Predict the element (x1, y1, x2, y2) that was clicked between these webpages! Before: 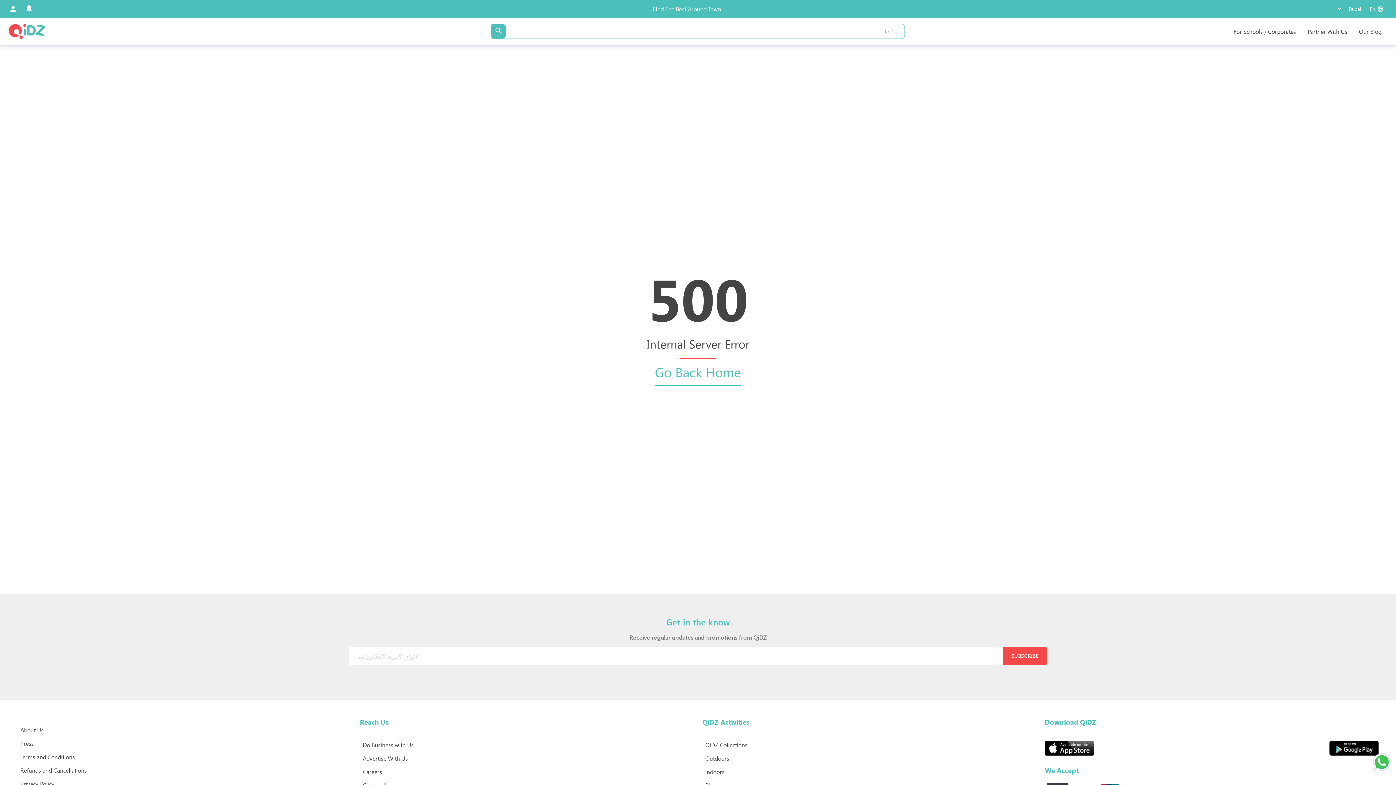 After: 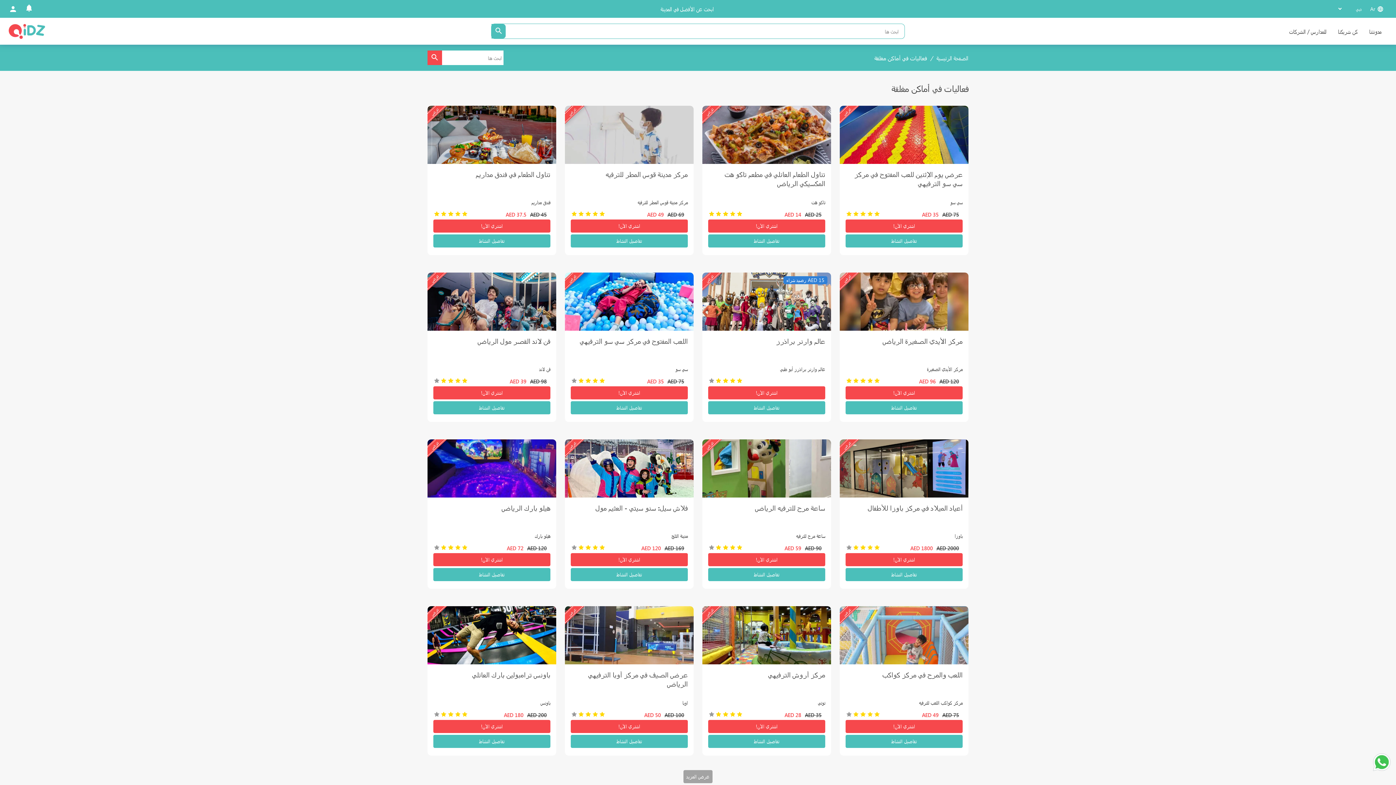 Action: bbox: (705, 768, 724, 776) label: Indoors